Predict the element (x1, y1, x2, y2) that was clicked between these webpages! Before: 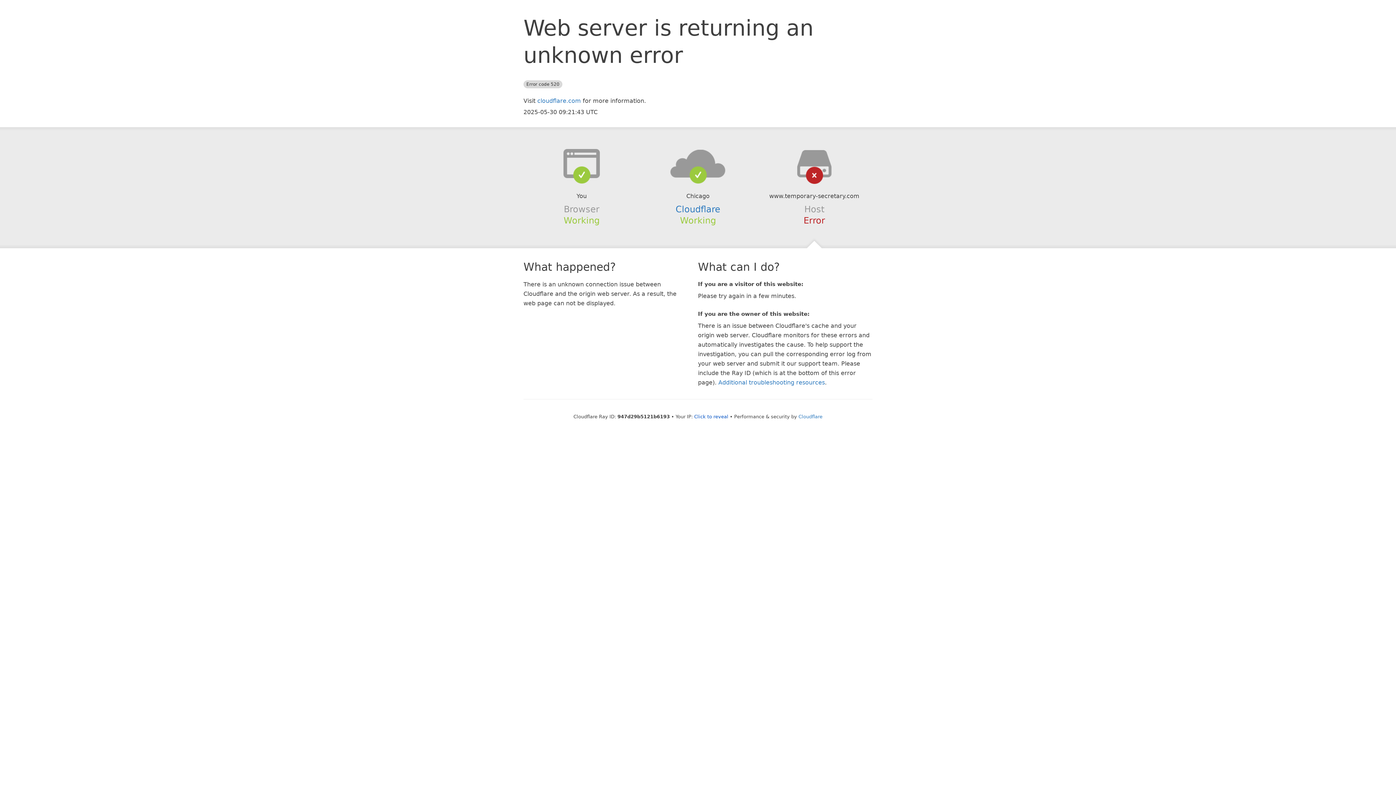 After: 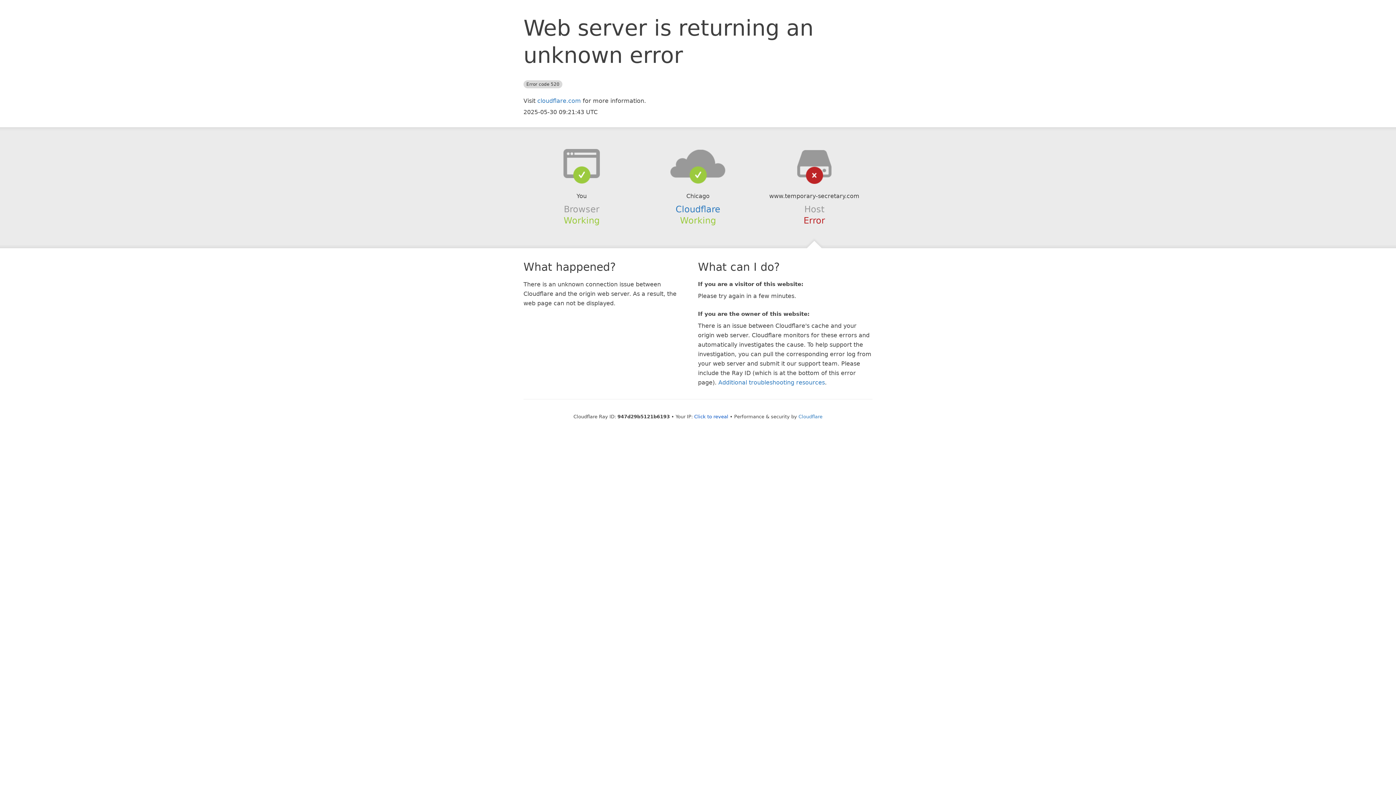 Action: bbox: (639, 148, 756, 178)